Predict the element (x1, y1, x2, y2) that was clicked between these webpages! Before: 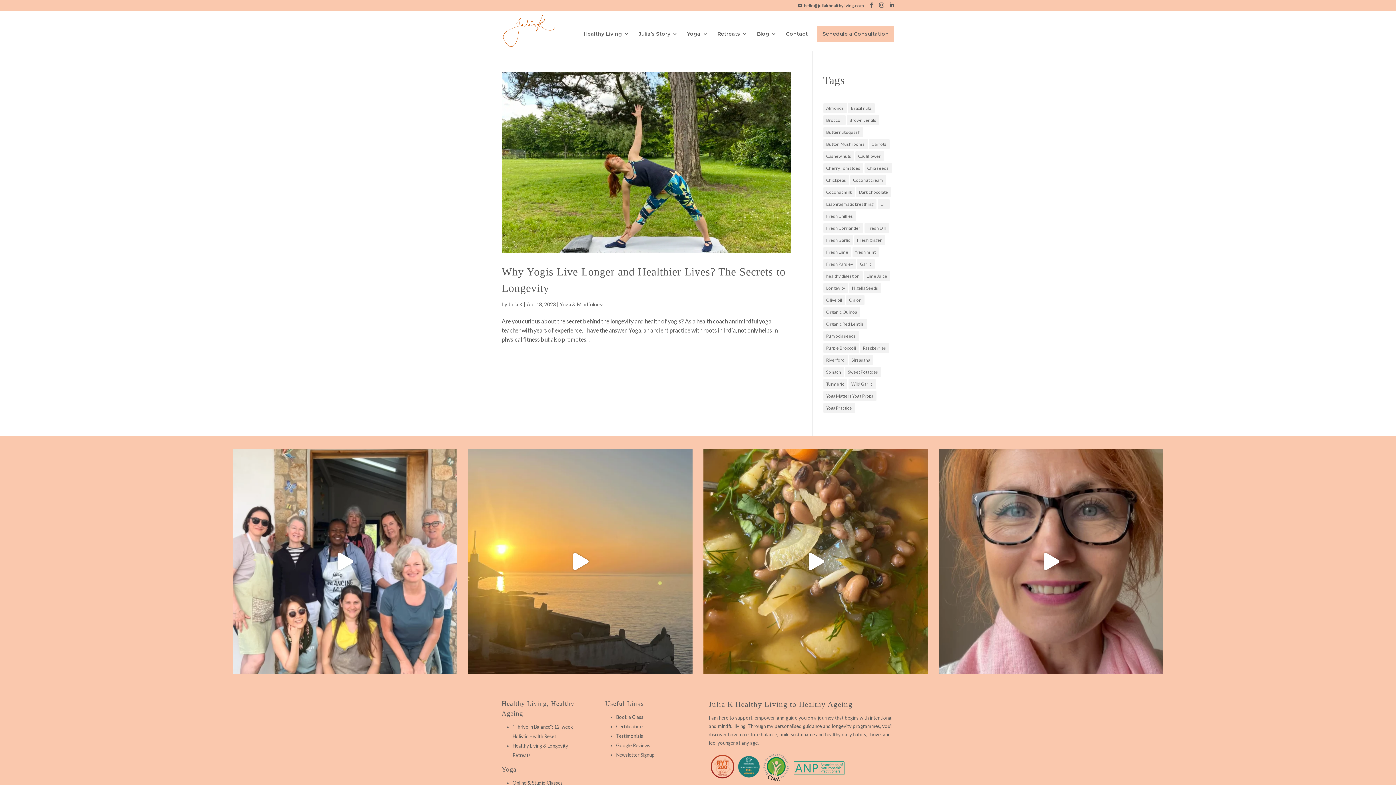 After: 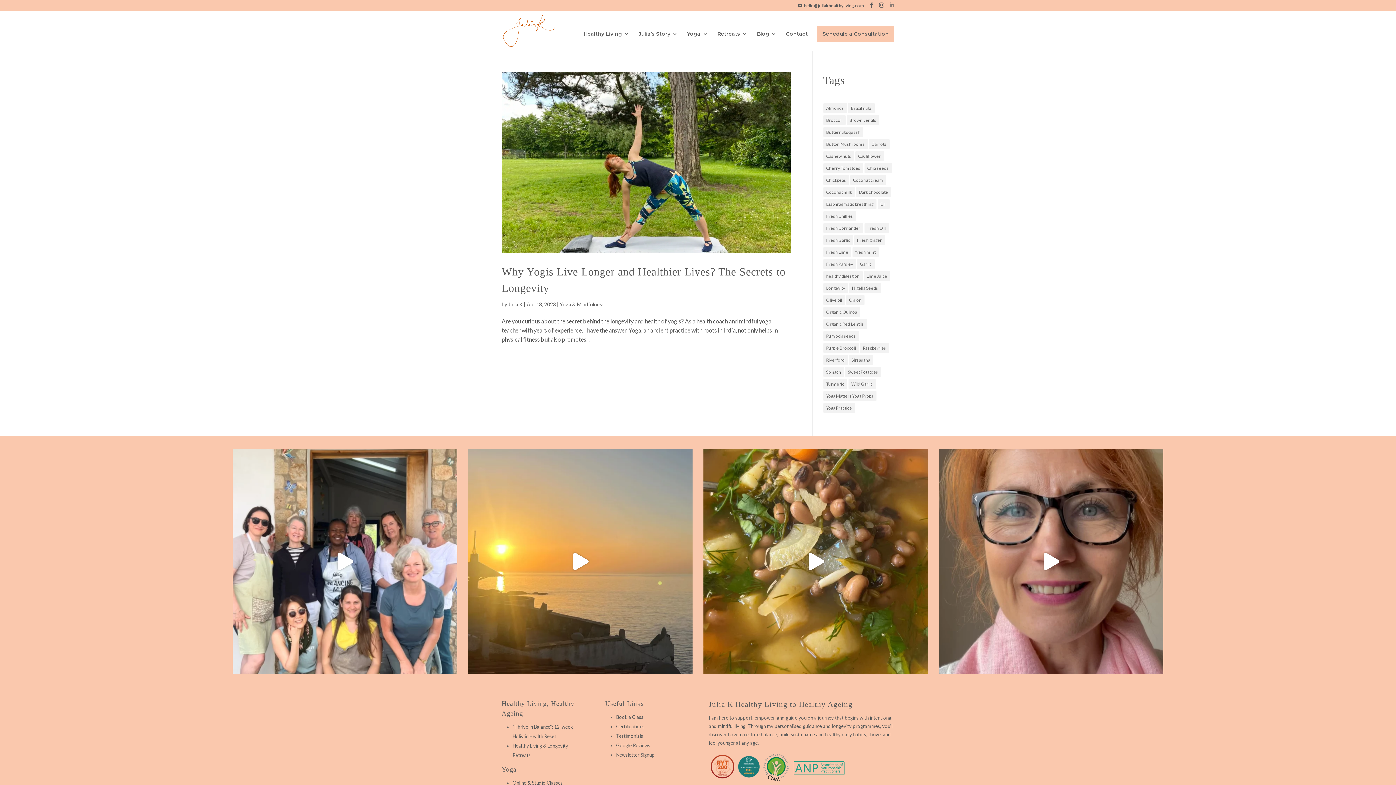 Action: bbox: (889, 2, 894, 8) label: LinkedIn